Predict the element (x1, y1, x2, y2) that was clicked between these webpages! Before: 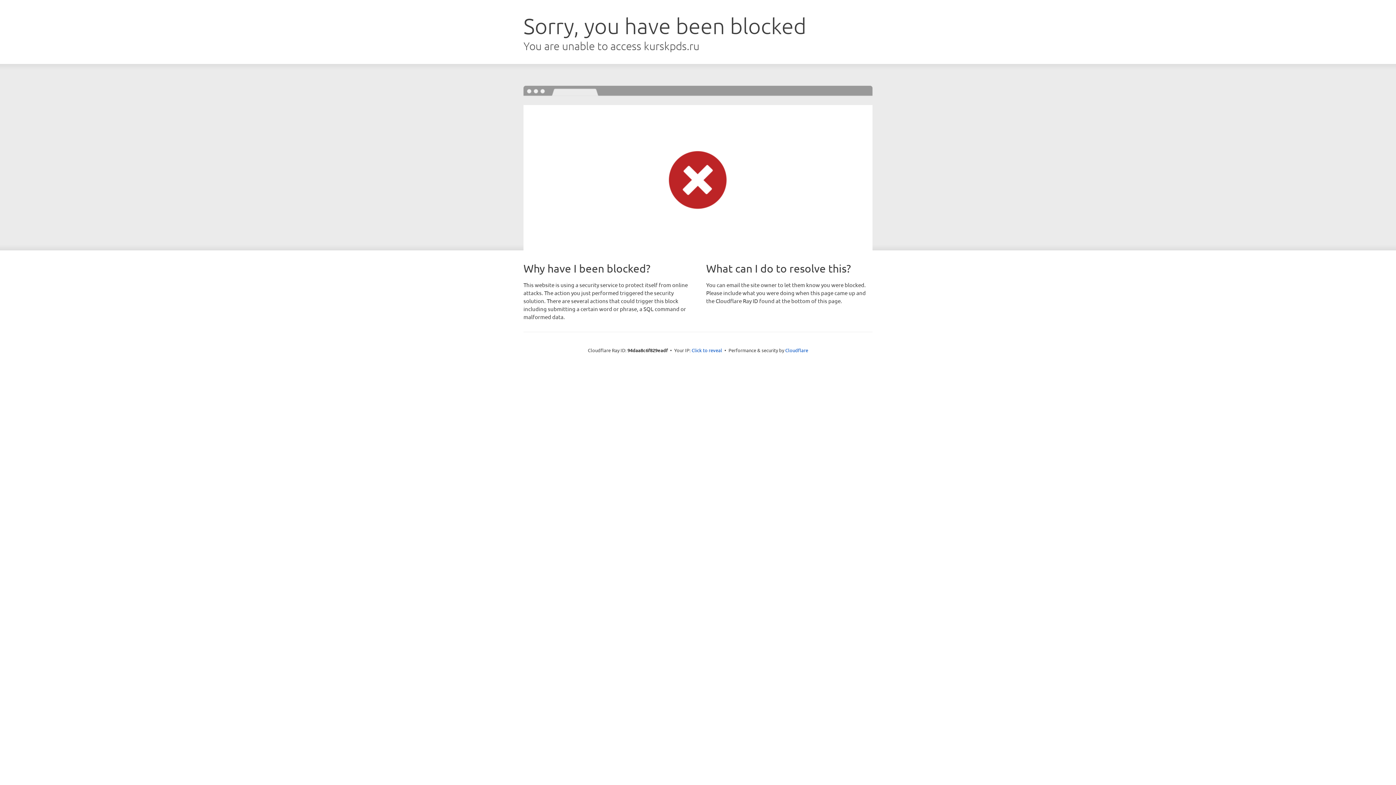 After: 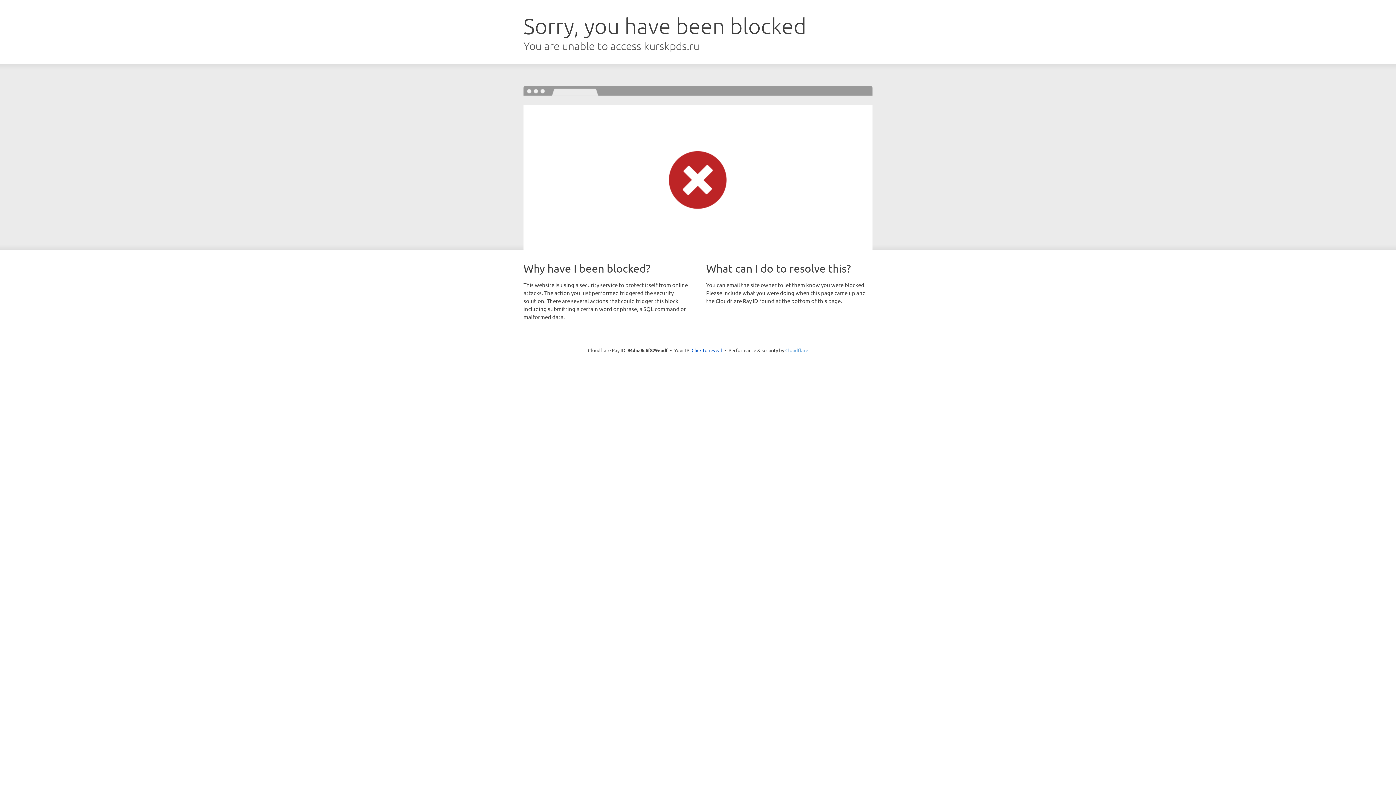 Action: label: Cloudflare bbox: (785, 347, 808, 353)